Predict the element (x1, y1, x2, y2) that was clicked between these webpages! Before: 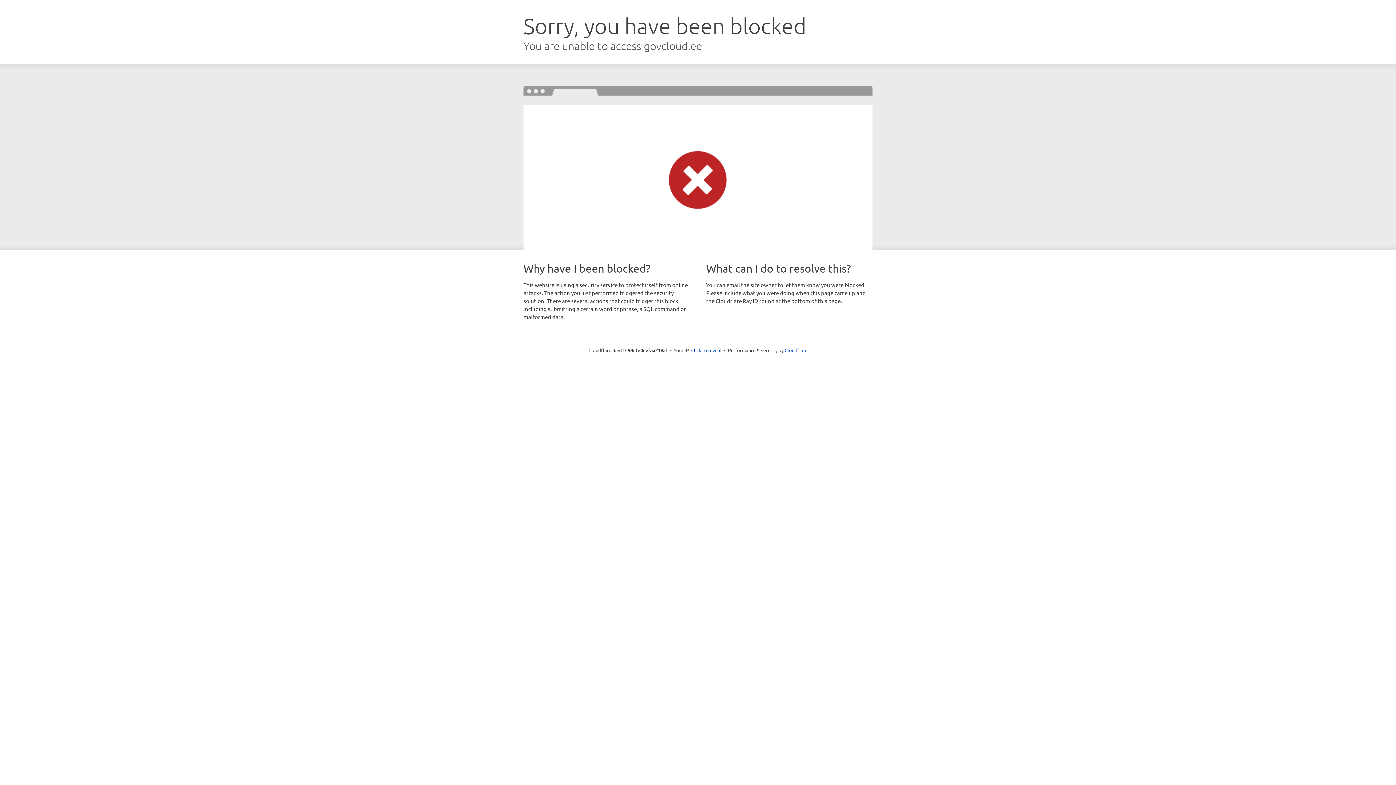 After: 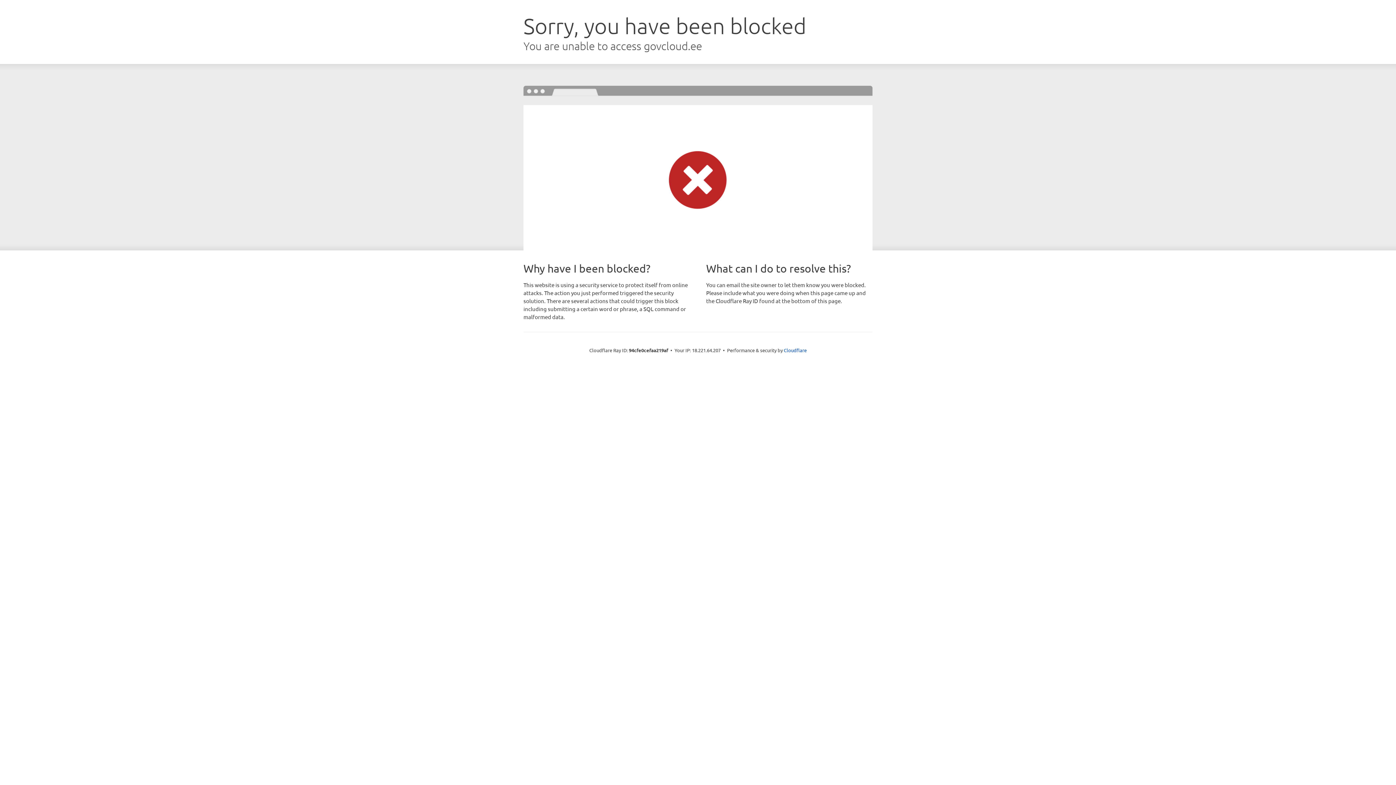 Action: bbox: (691, 346, 721, 353) label: Click to reveal